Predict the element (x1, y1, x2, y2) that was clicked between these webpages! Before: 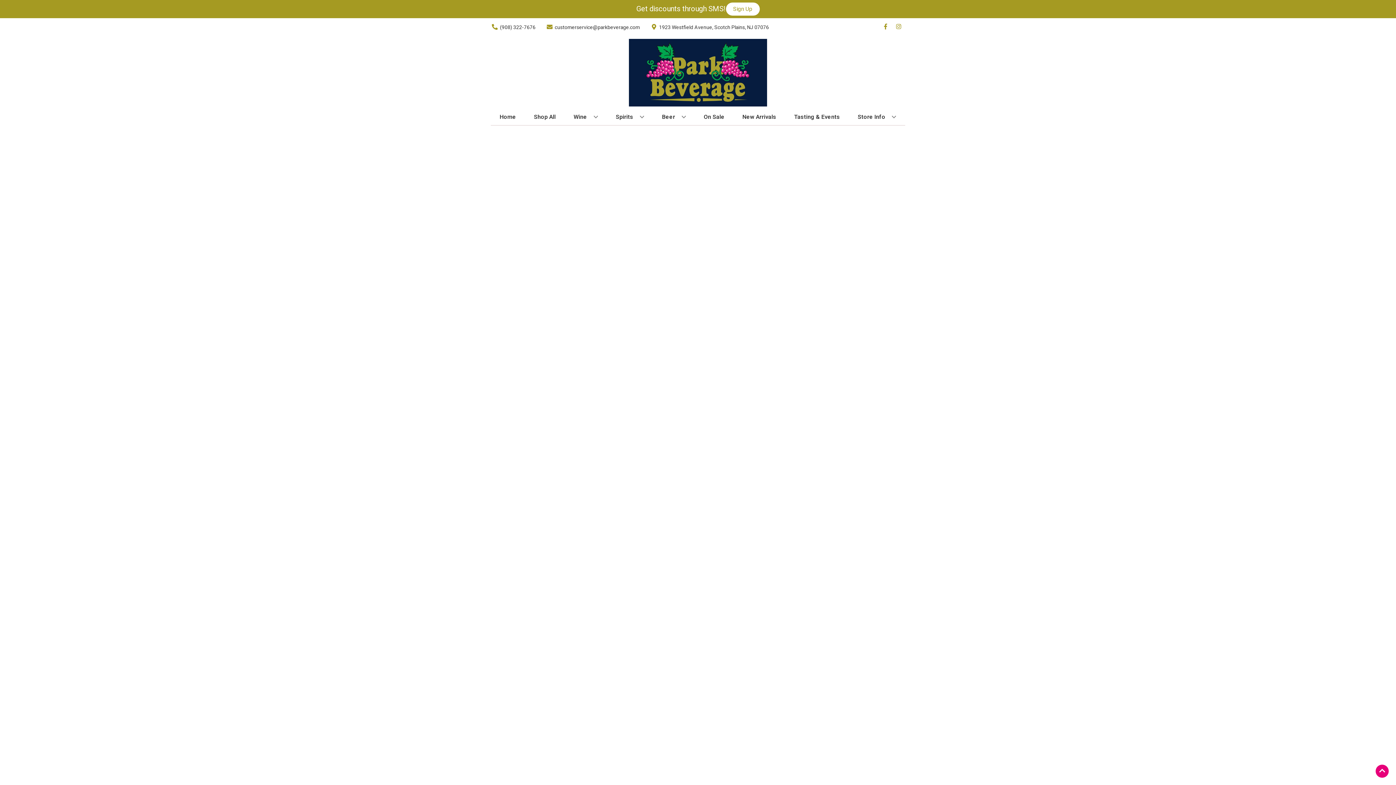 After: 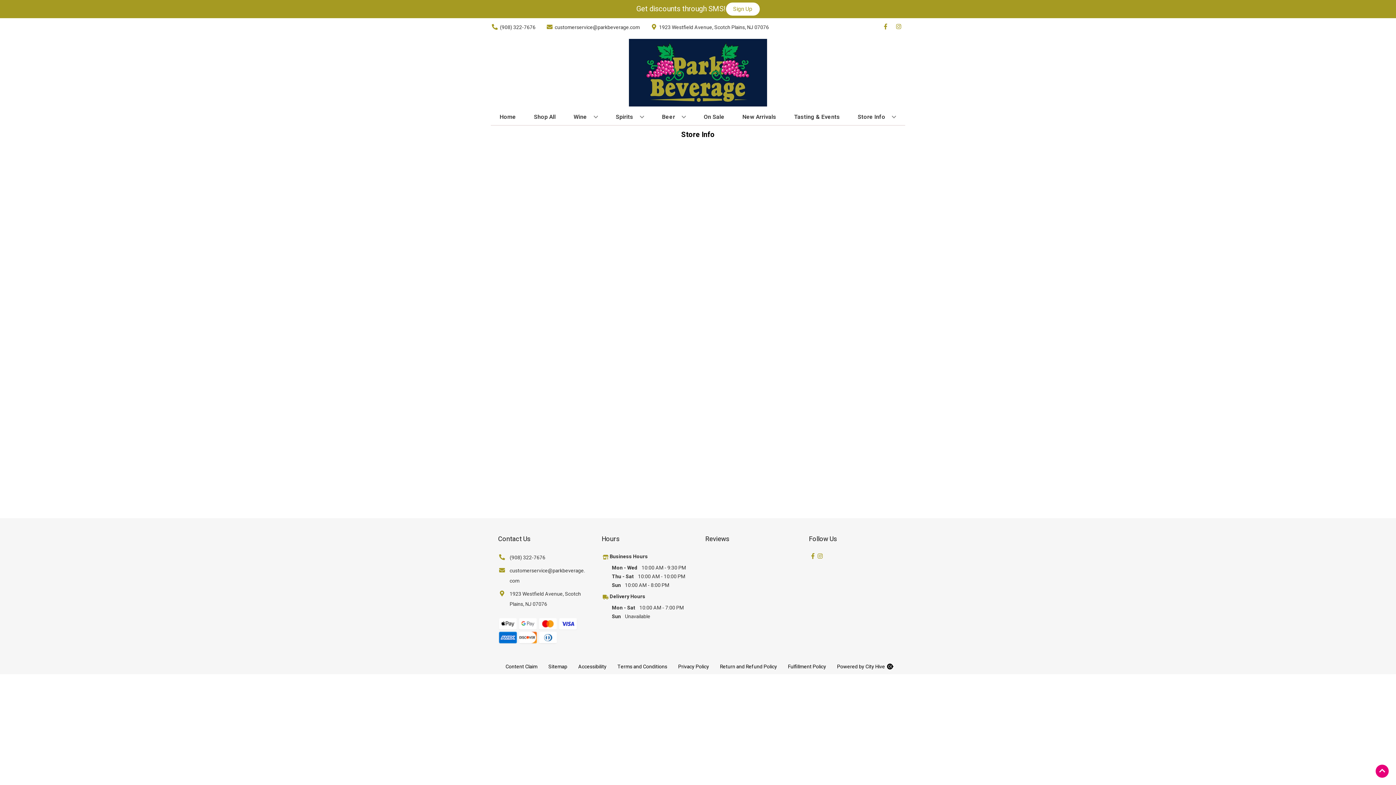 Action: bbox: (855, 109, 899, 125) label: Store Info